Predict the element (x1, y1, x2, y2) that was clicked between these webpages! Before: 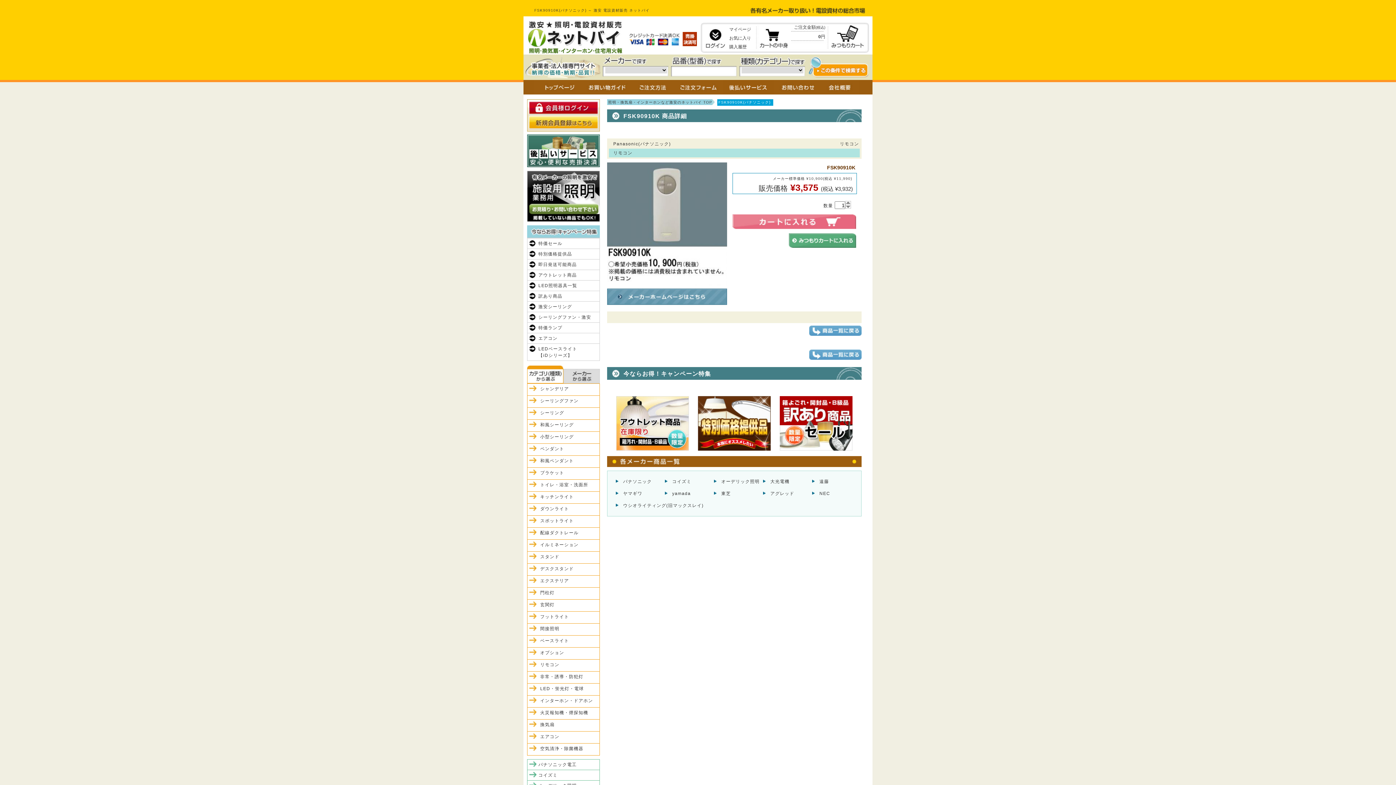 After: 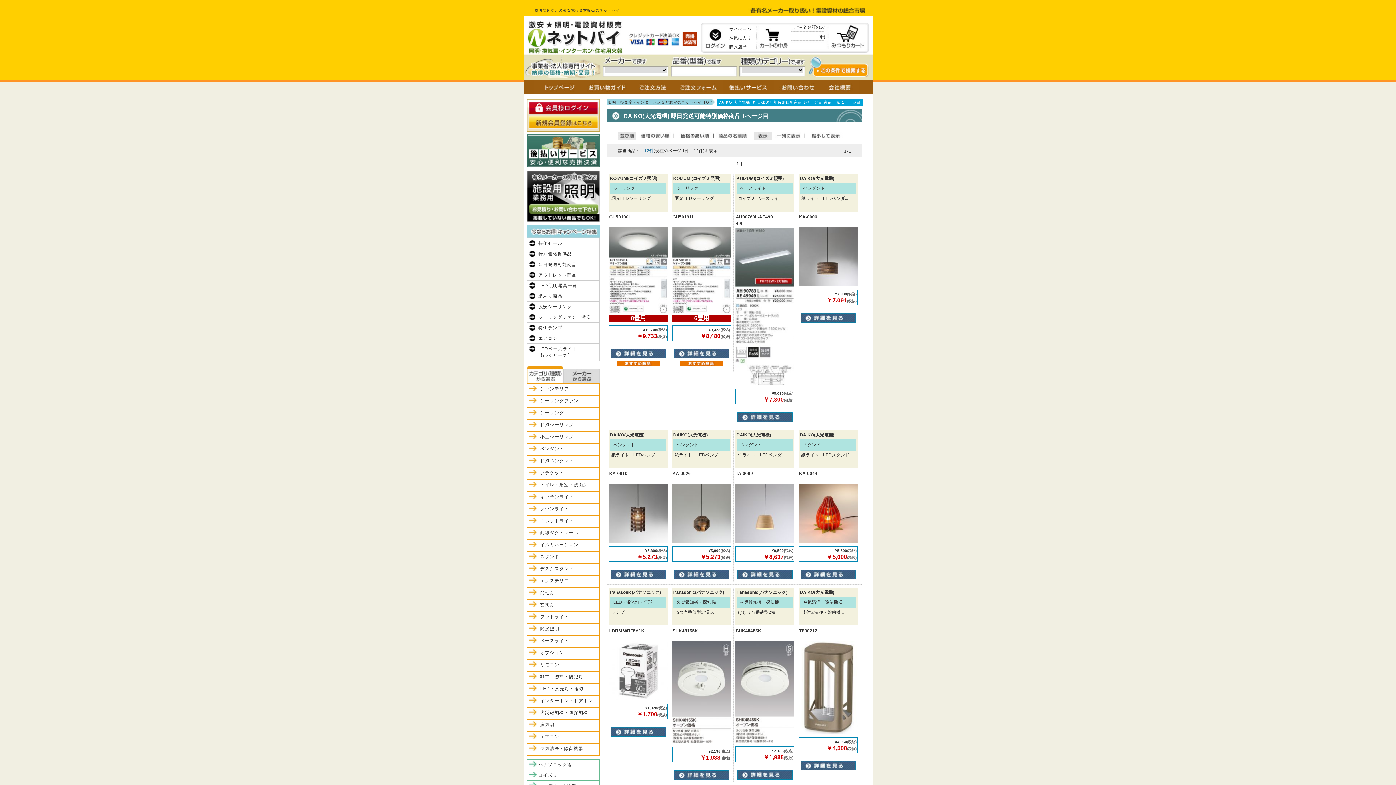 Action: bbox: (527, 259, 600, 269) label: 即日発送可能商品